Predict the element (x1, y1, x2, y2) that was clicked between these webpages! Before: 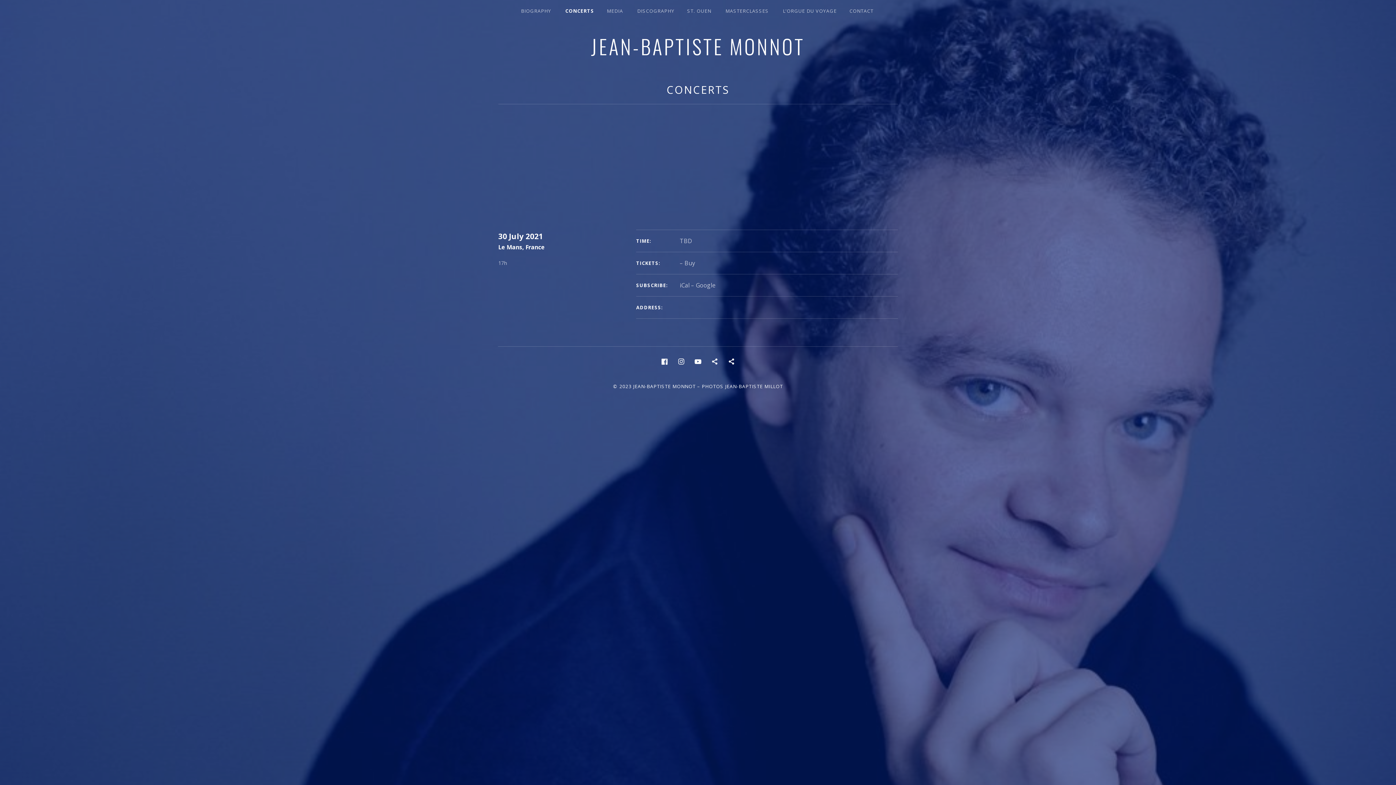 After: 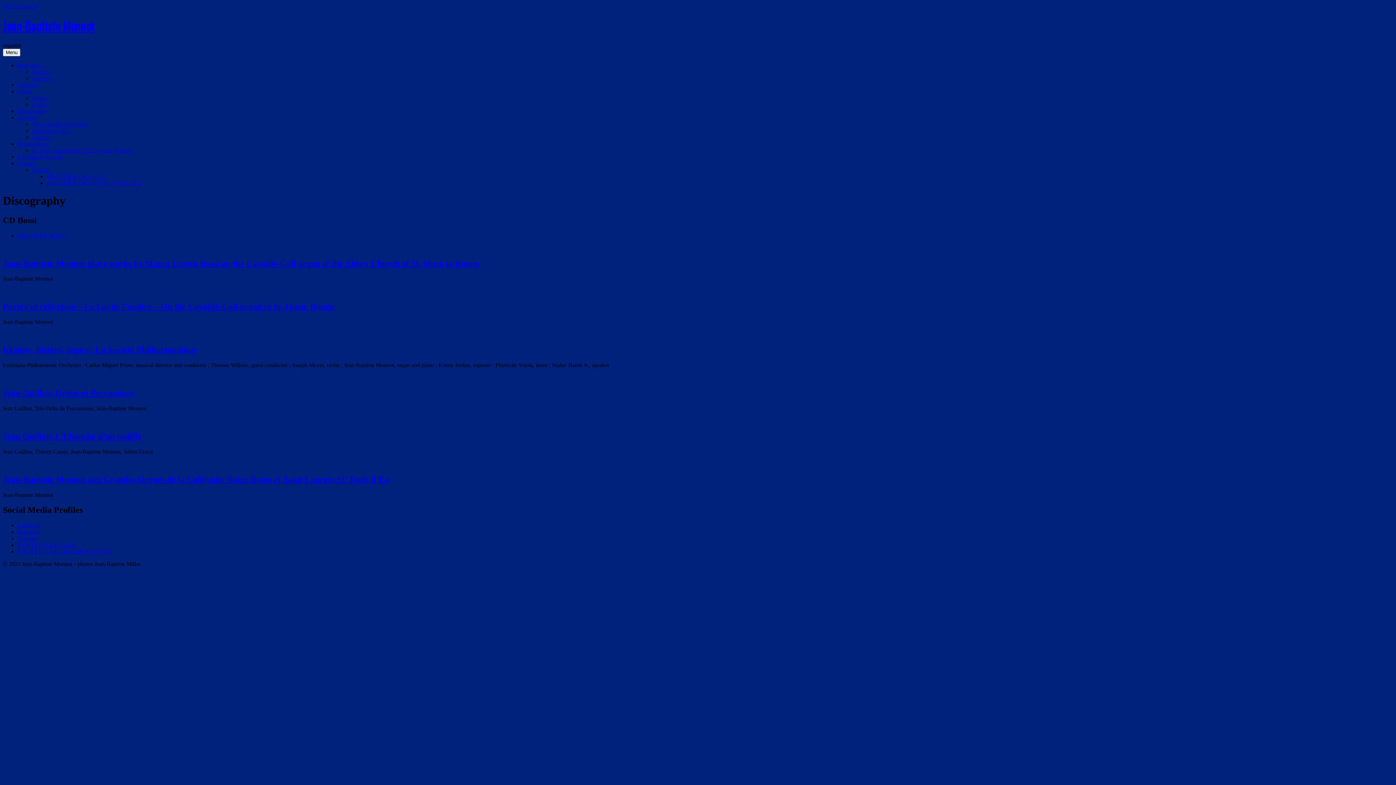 Action: bbox: (631, 0, 680, 21) label: DISCOGRAPHY